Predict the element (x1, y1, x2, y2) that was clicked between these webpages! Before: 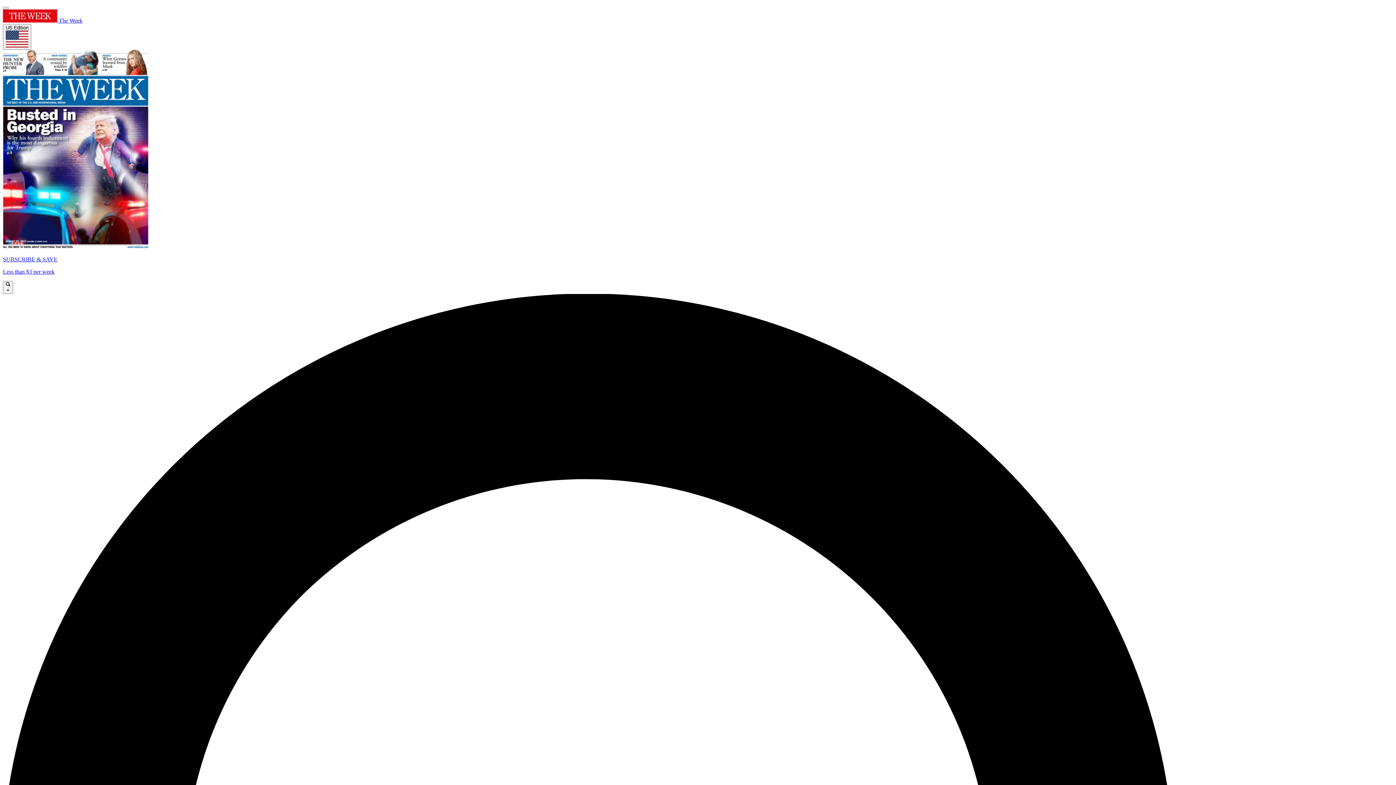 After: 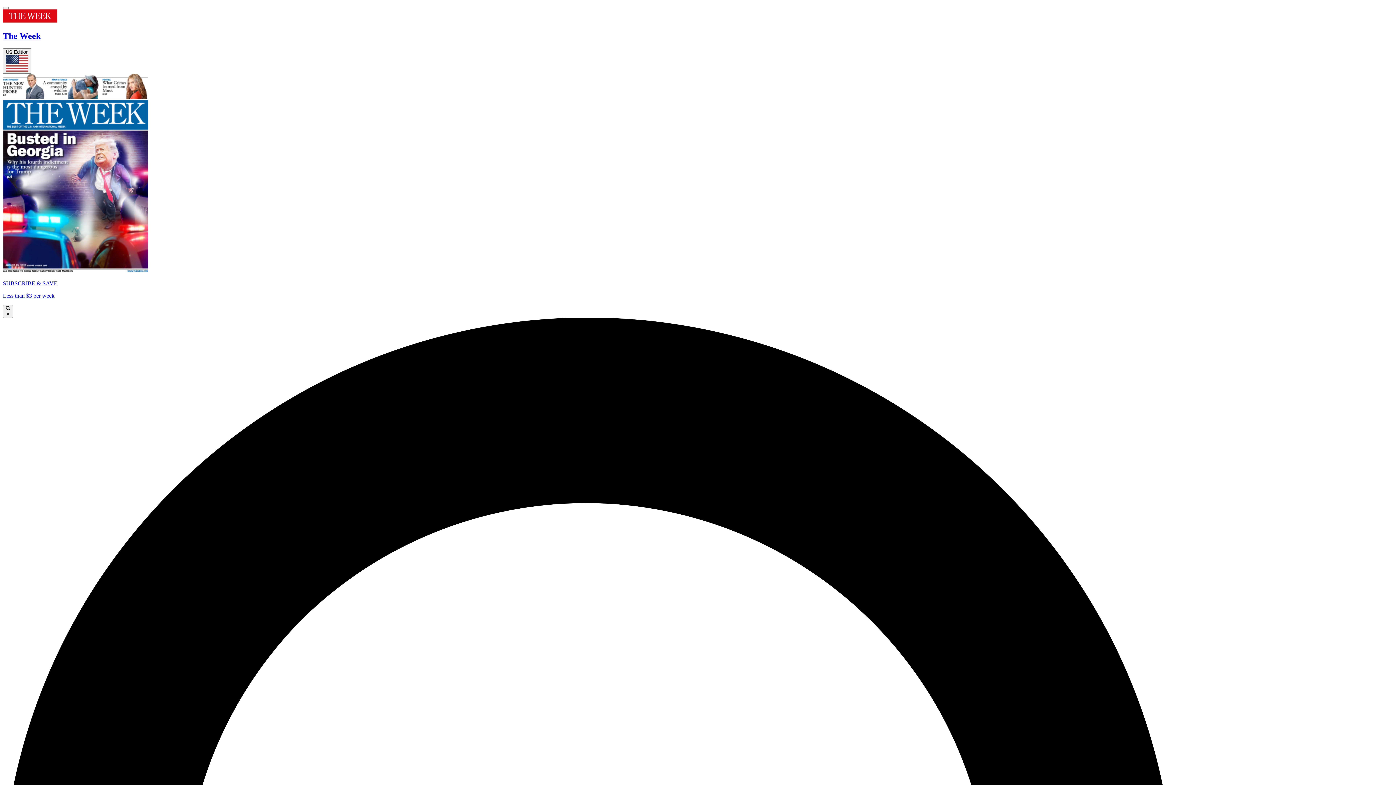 Action: label:  The Week bbox: (2, 17, 82, 23)